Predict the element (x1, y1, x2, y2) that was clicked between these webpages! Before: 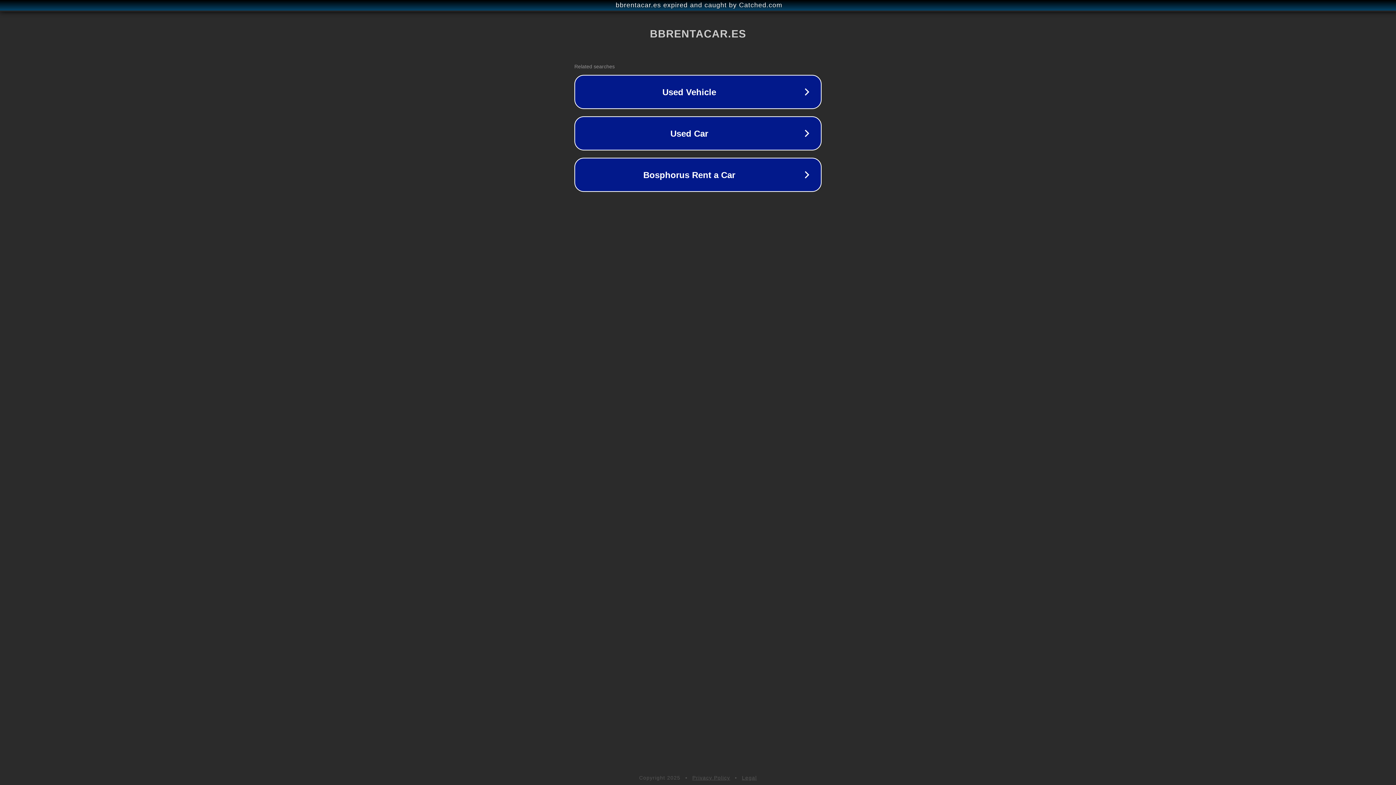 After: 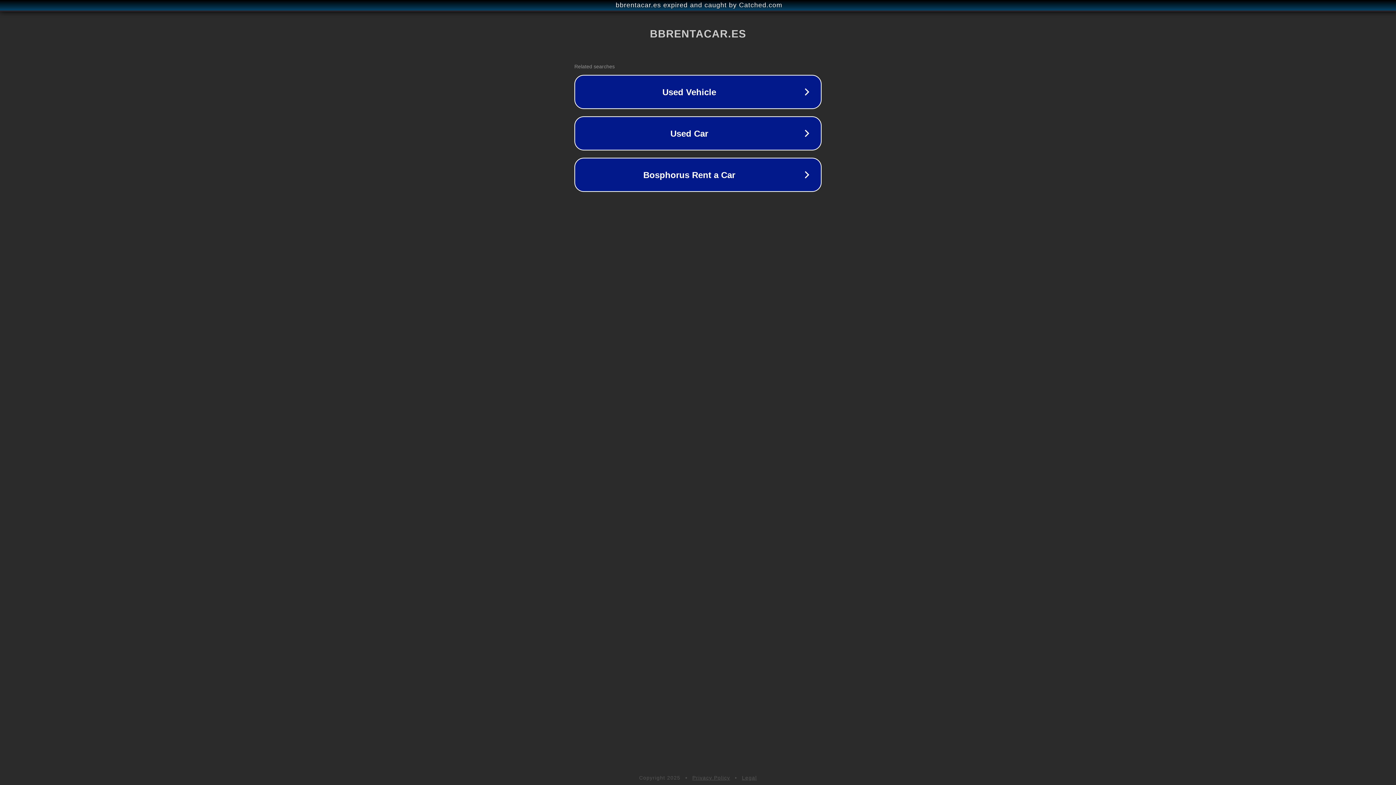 Action: bbox: (692, 775, 730, 781) label: Privacy Policy